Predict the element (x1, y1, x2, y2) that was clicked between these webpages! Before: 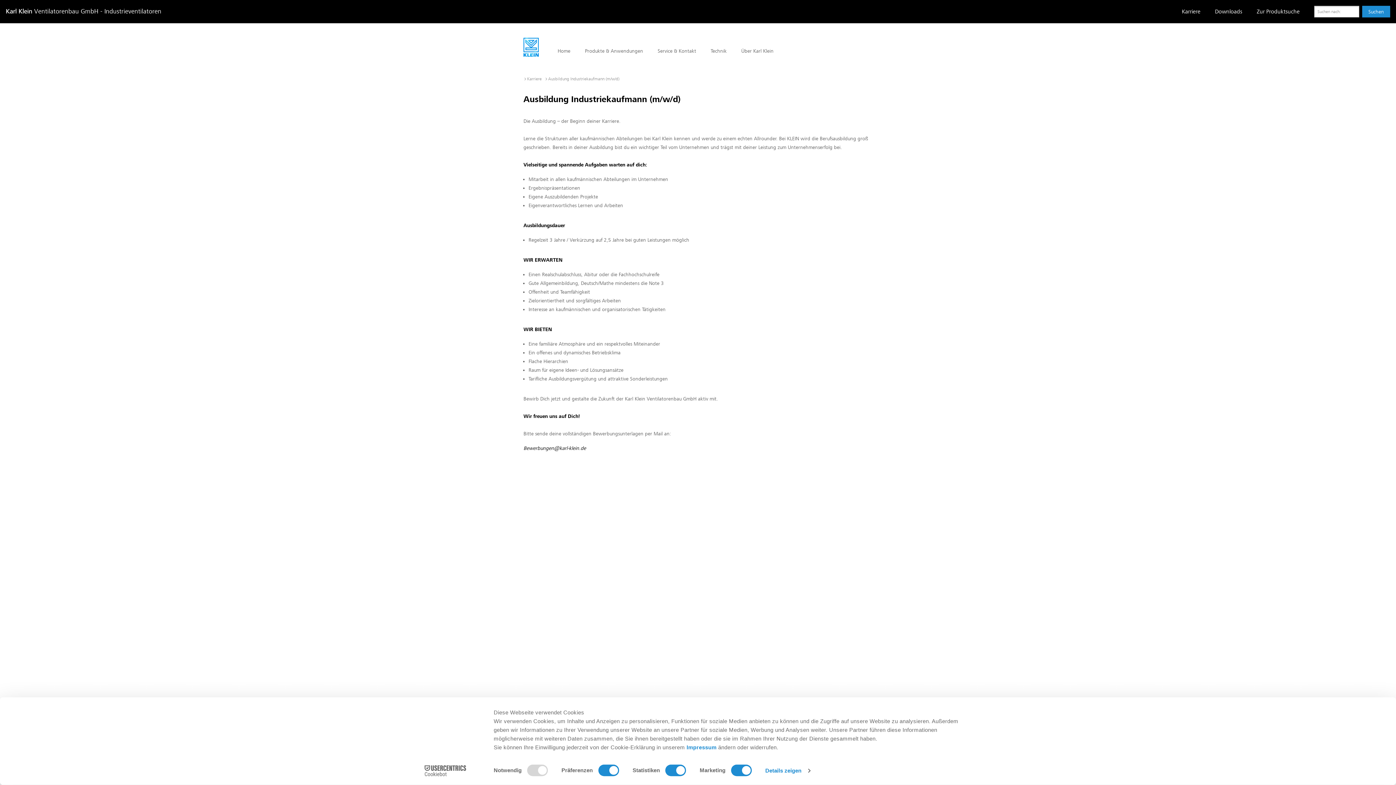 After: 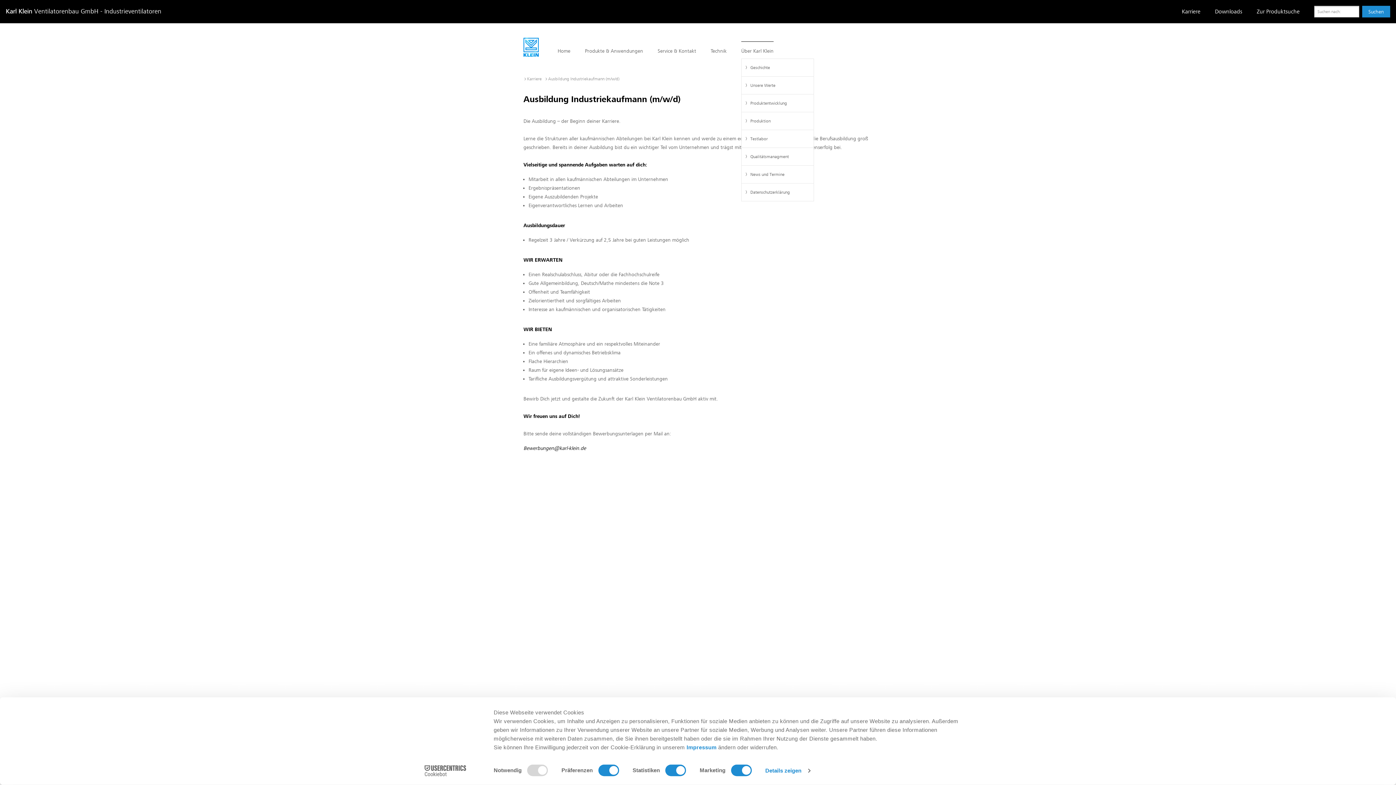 Action: label: Über Karl Klein bbox: (741, 48, 773, 54)